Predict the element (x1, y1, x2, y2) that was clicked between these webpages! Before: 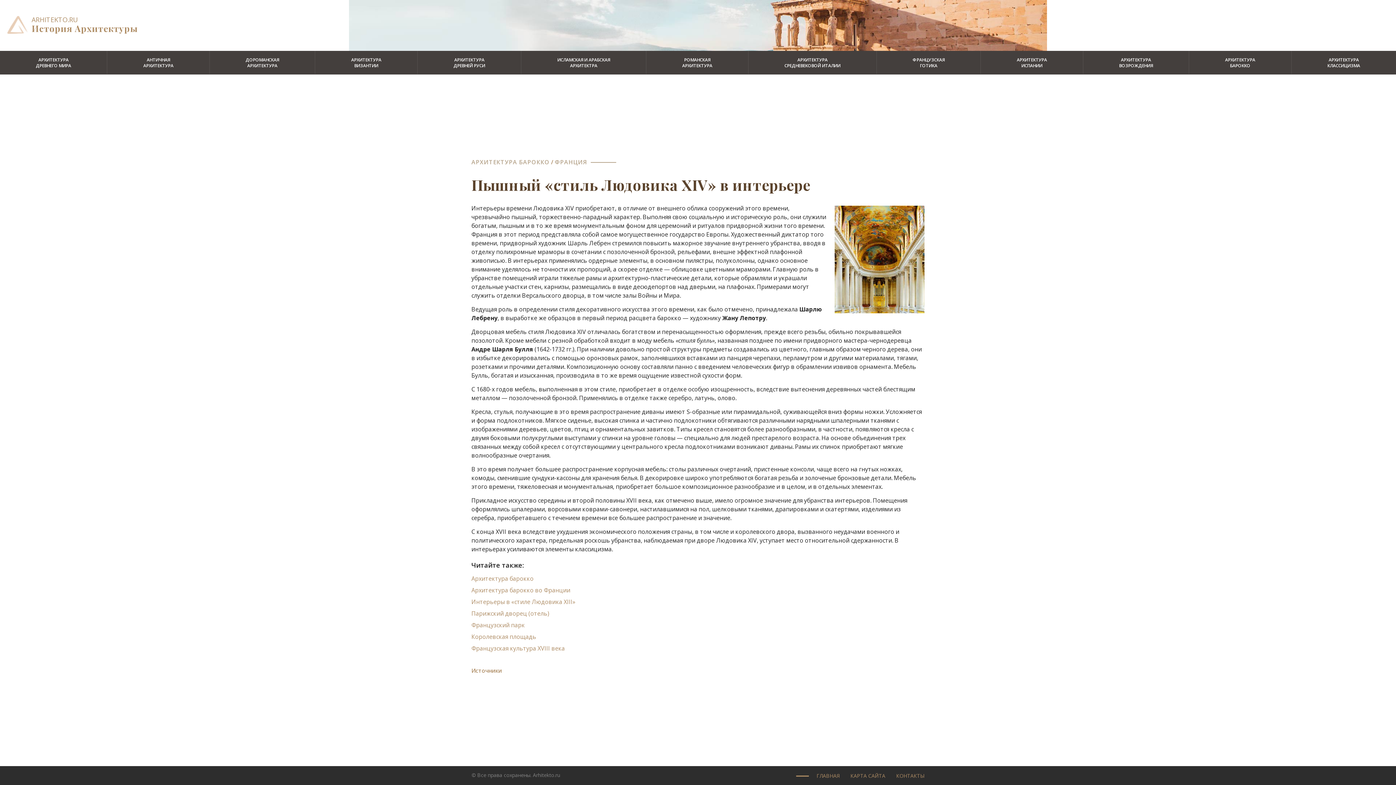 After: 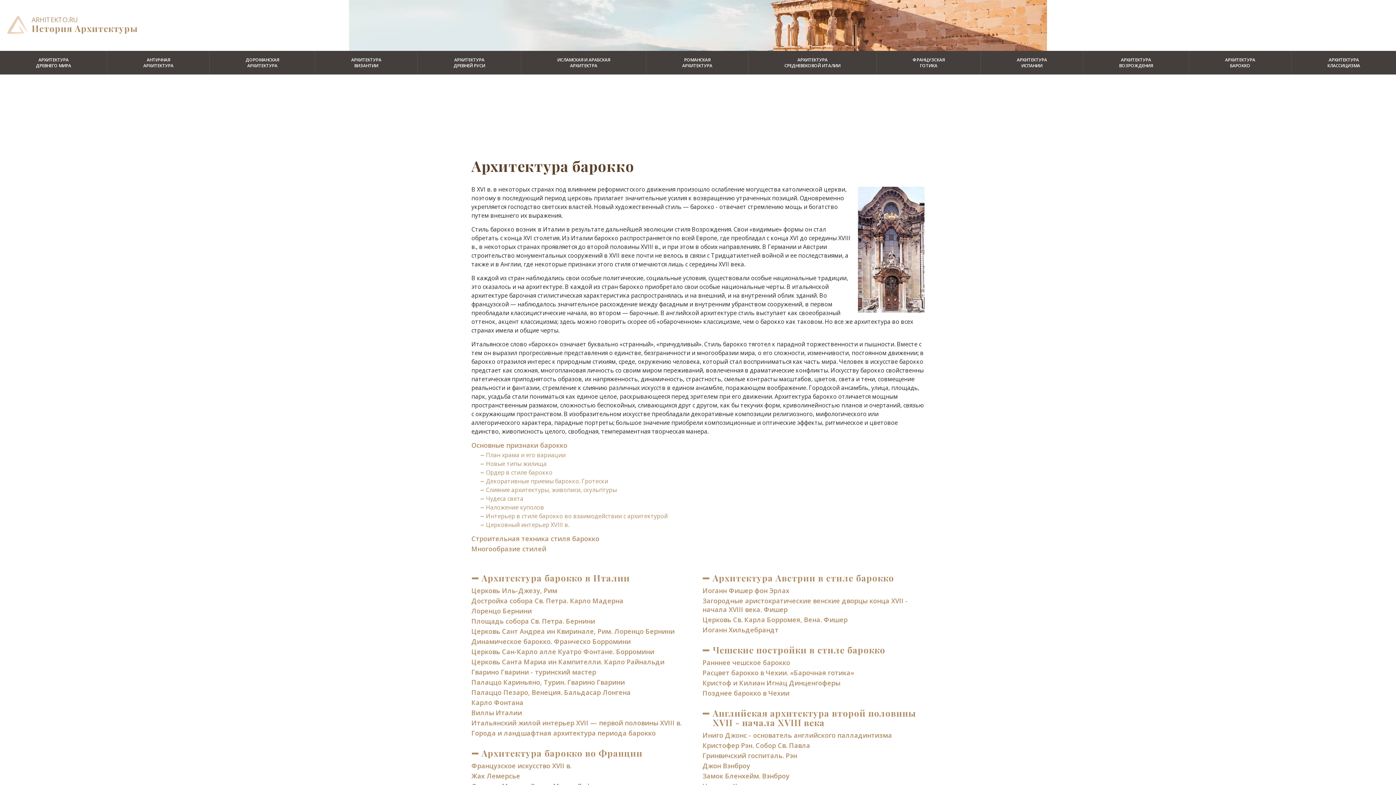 Action: label: АРХИТЕКТУРА
БАРОККО bbox: (1225, 56, 1255, 68)